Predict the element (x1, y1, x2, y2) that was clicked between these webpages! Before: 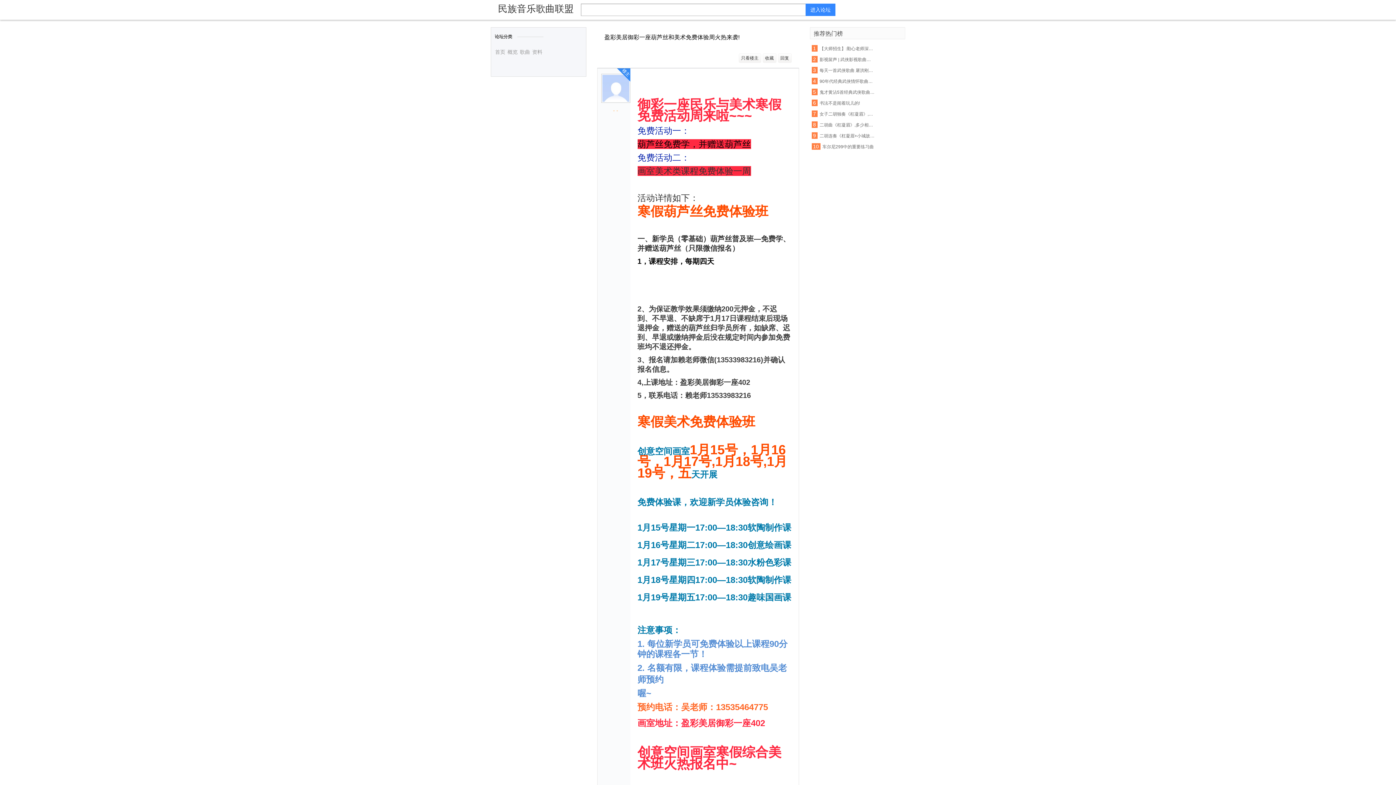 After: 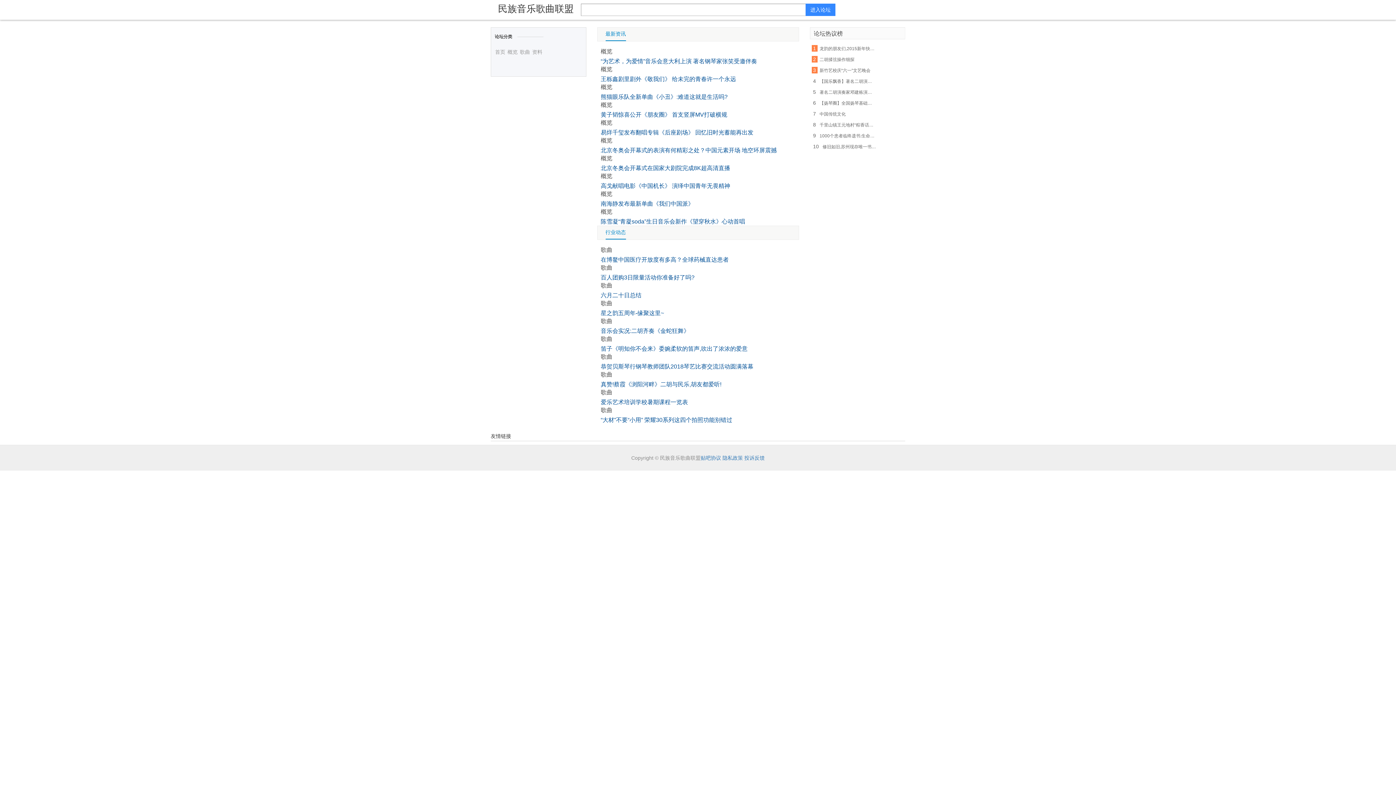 Action: bbox: (494, 46, 506, 56) label: 首页